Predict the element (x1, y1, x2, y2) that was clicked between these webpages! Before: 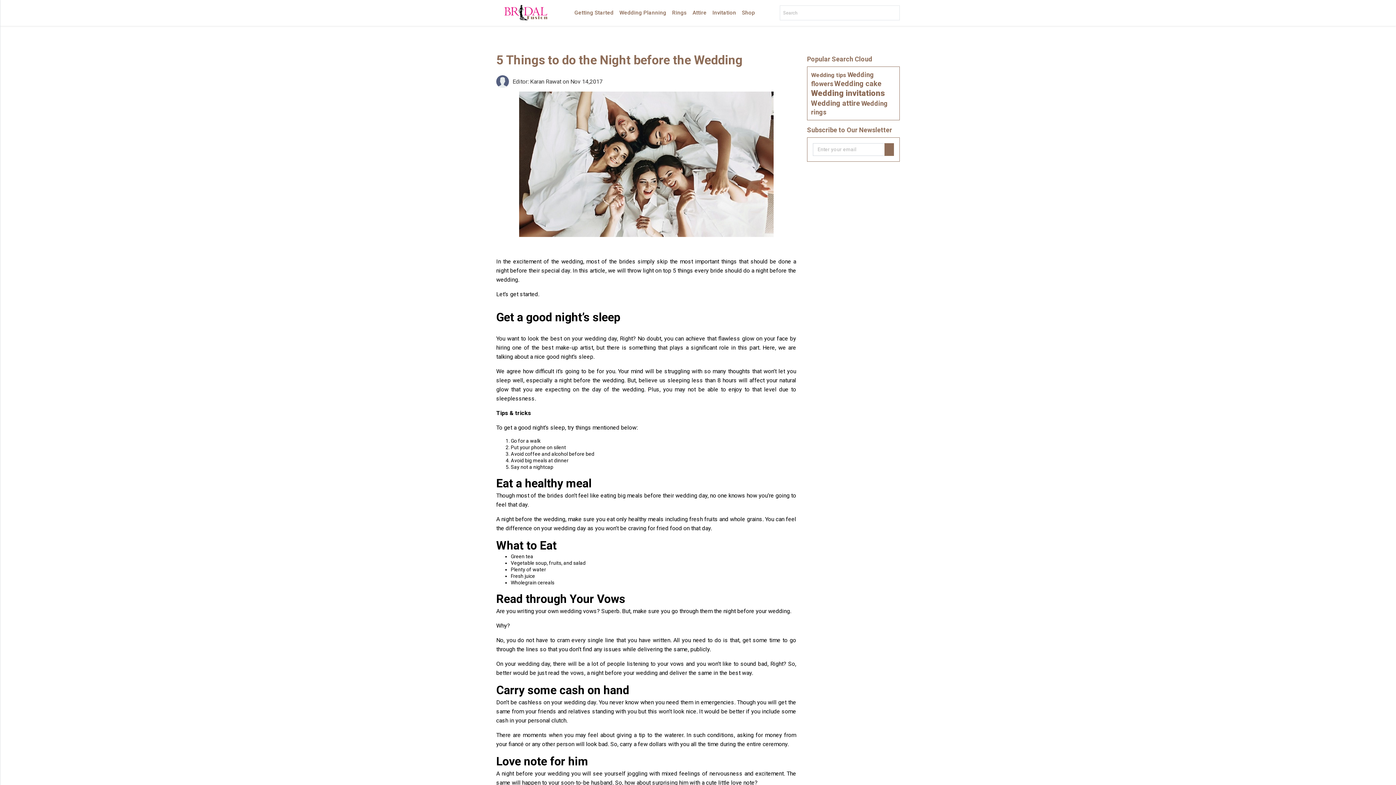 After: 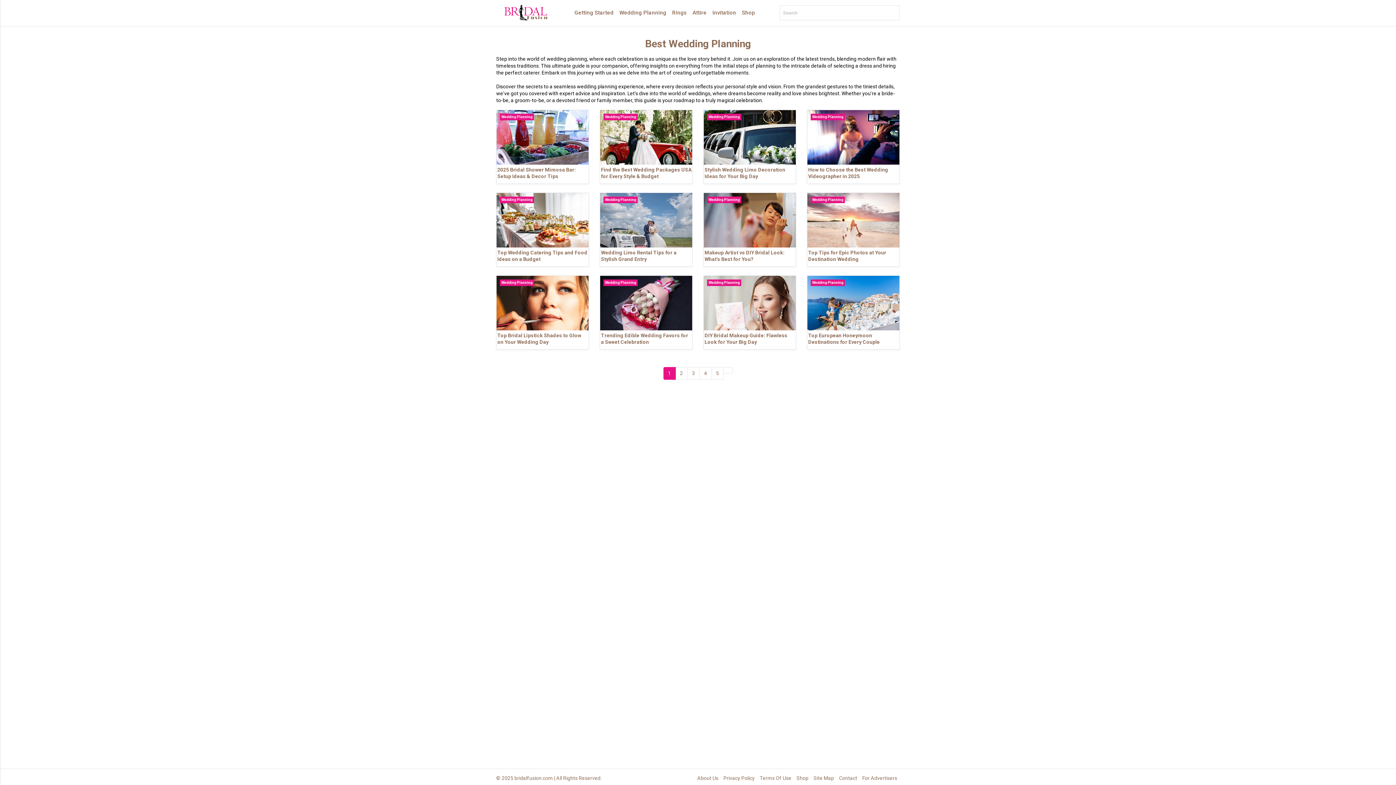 Action: label: Wedding Planning bbox: (616, 6, 669, 19)